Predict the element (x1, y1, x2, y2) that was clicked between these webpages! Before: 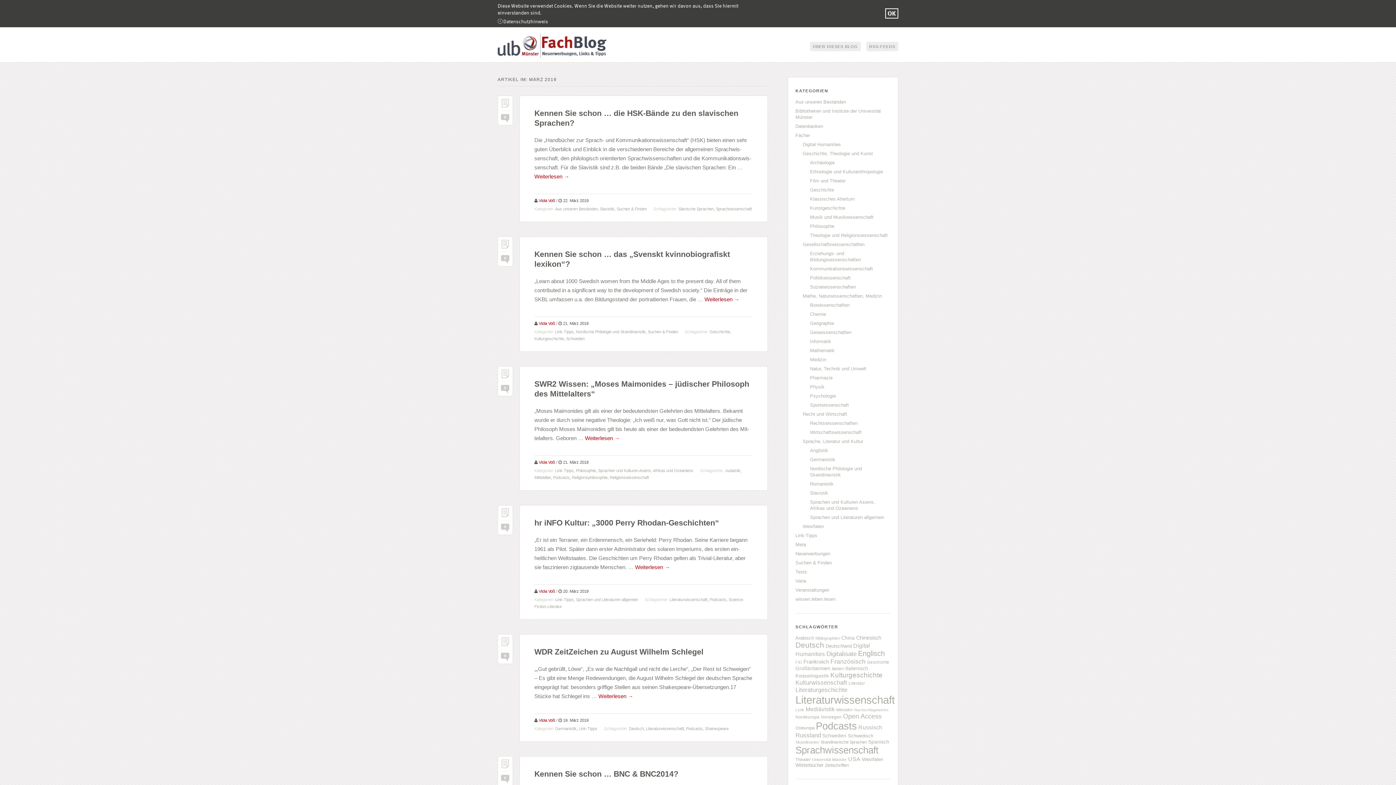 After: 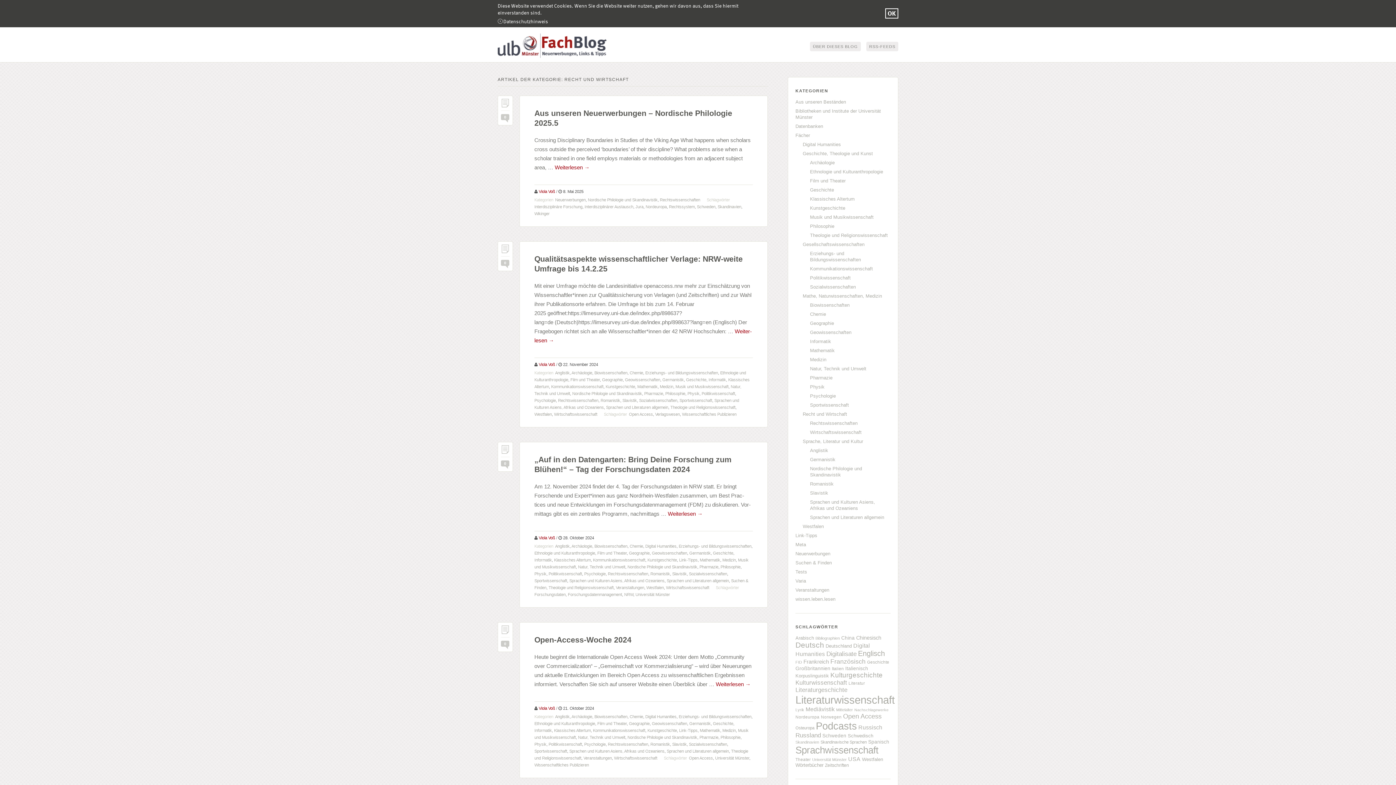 Action: bbox: (802, 411, 847, 417) label: Recht und Wirtschaft